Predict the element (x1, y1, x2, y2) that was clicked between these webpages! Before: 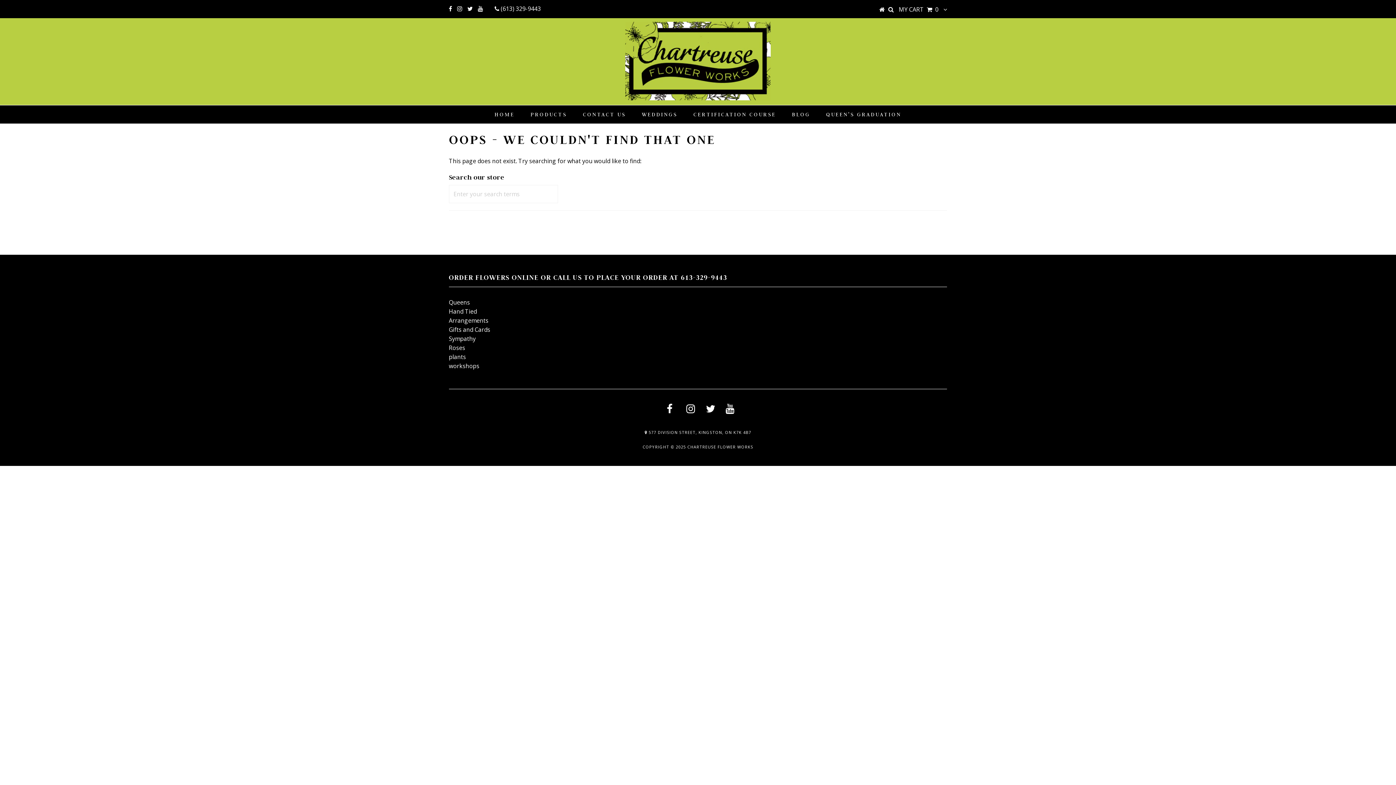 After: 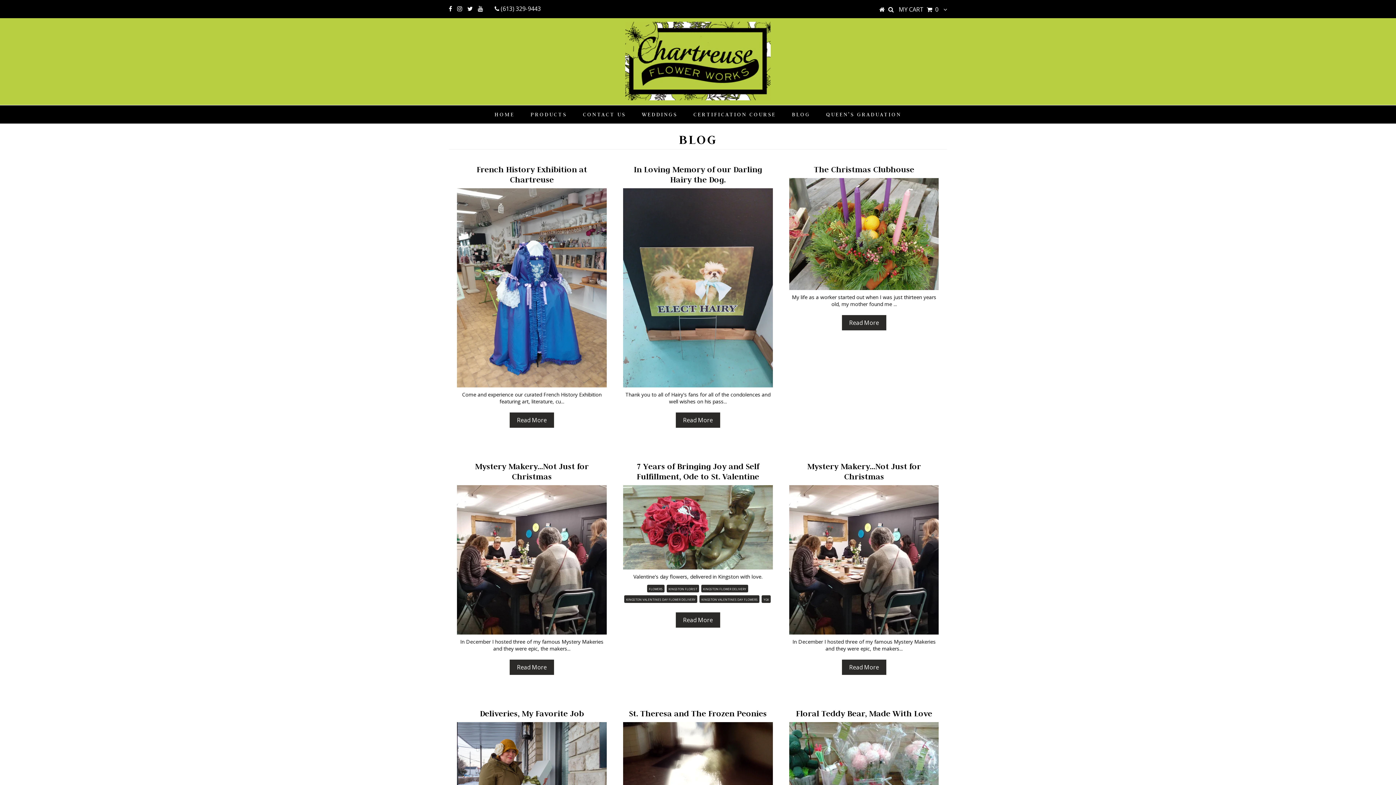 Action: bbox: (784, 105, 817, 123) label: BLOG